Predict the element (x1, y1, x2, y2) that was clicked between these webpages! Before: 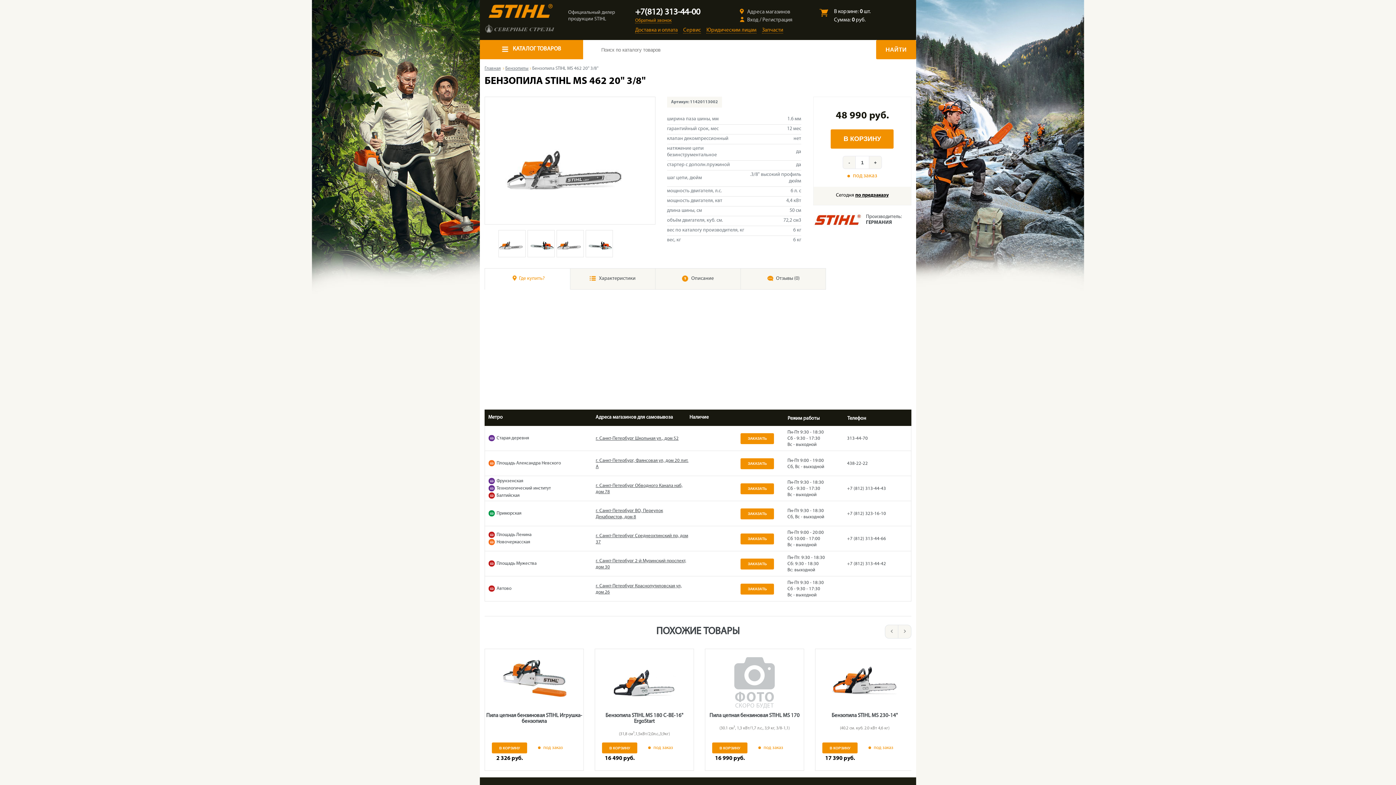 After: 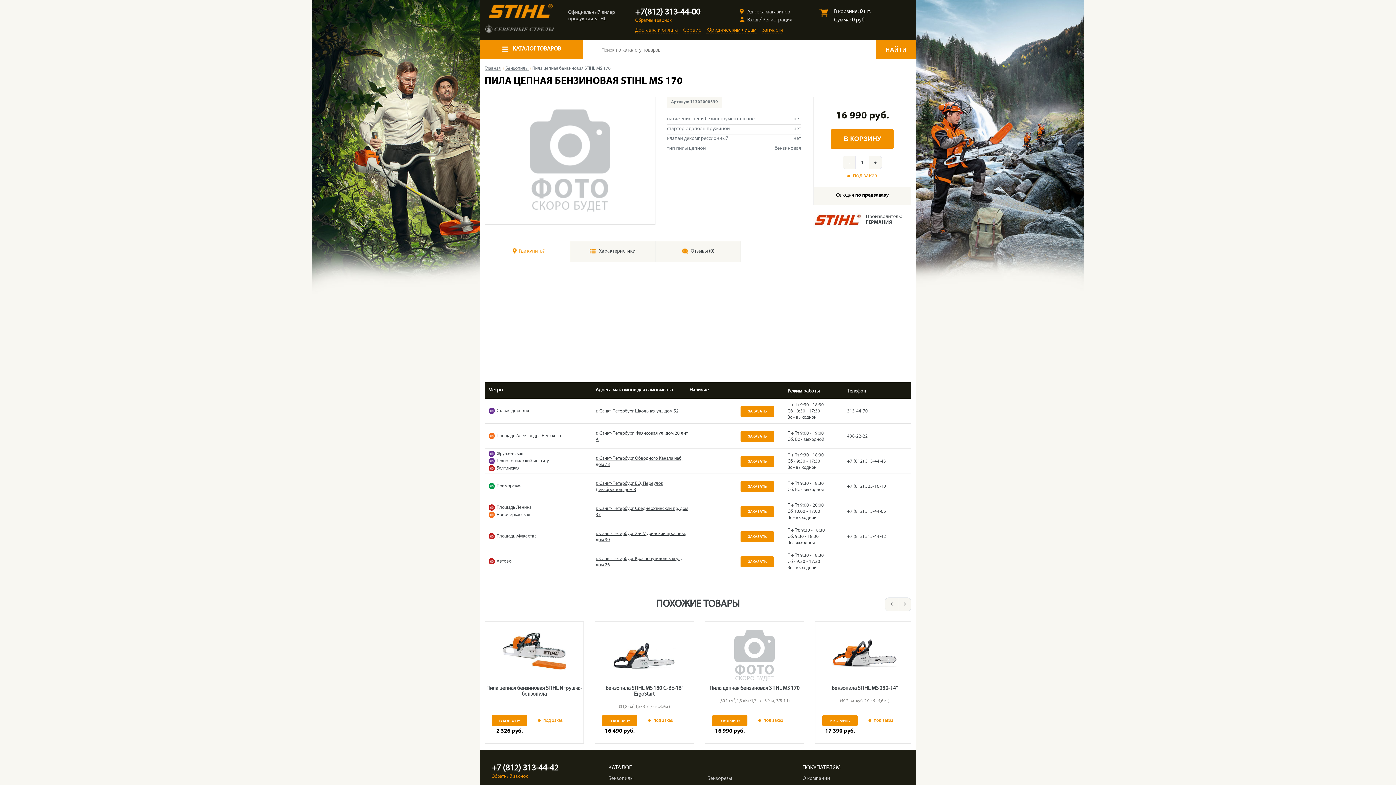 Action: bbox: (722, 680, 786, 686)